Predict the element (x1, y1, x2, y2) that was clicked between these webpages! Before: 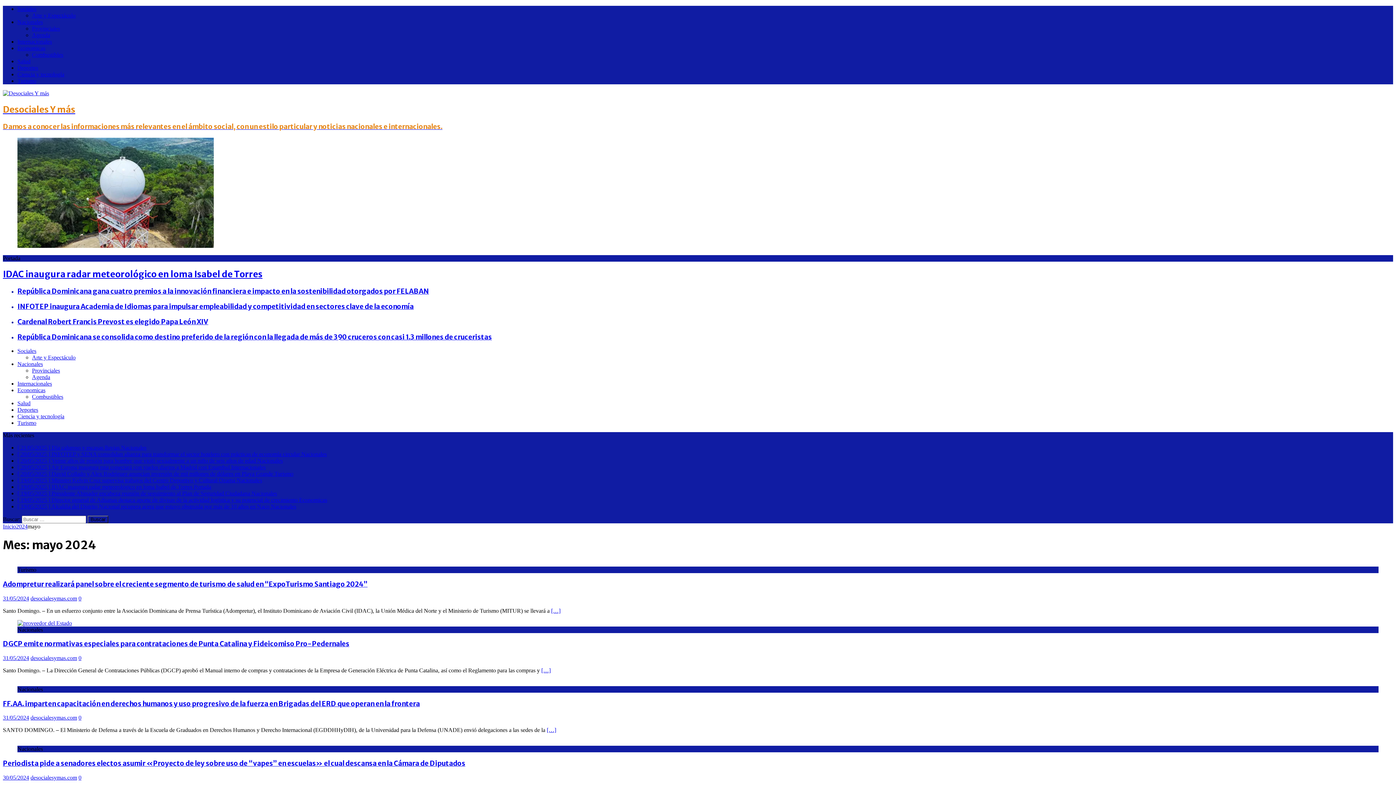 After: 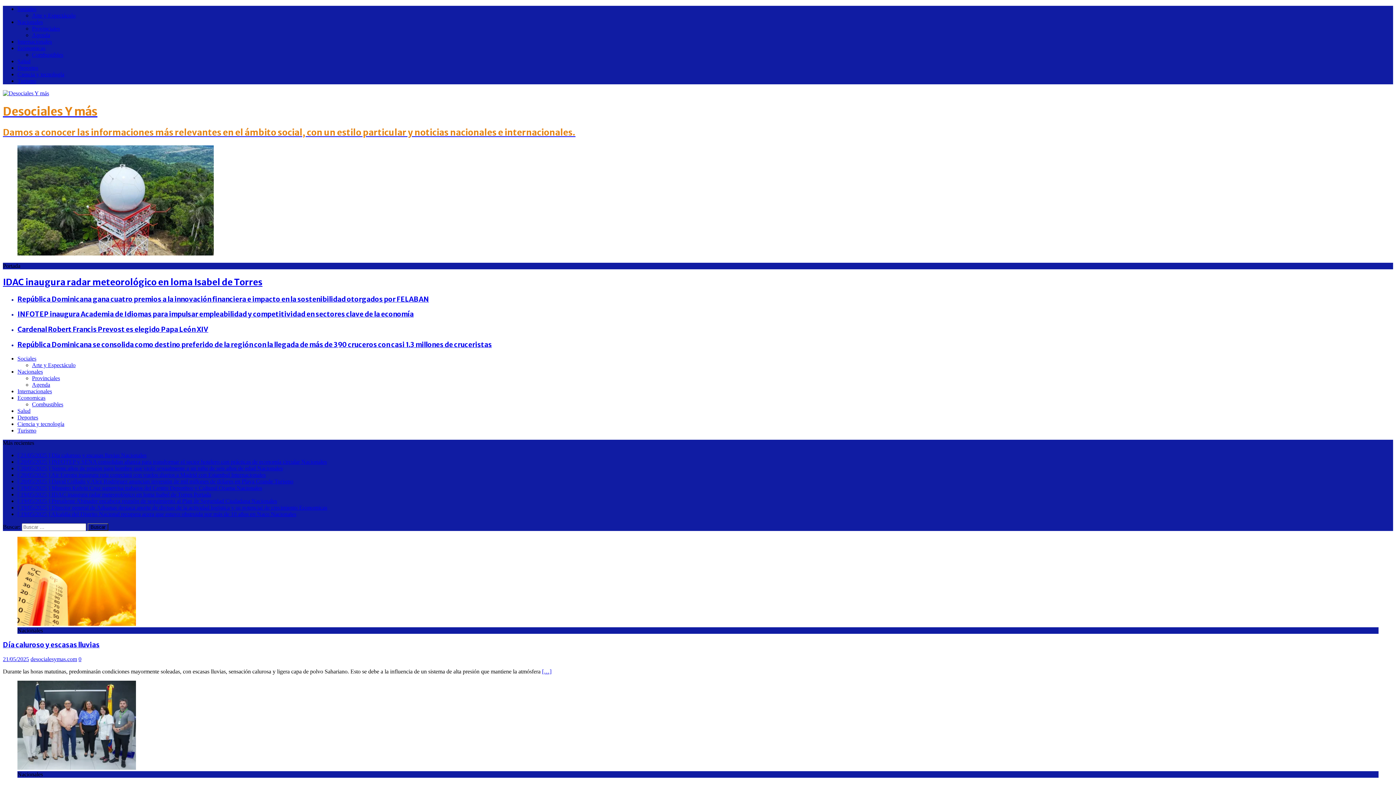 Action: bbox: (2, 103, 1393, 130) label: Desociales Y más
Damos a conocer las informaciones más relevantes en el ámbito social, con un estilo particular y noticias nacionales e internacionales.